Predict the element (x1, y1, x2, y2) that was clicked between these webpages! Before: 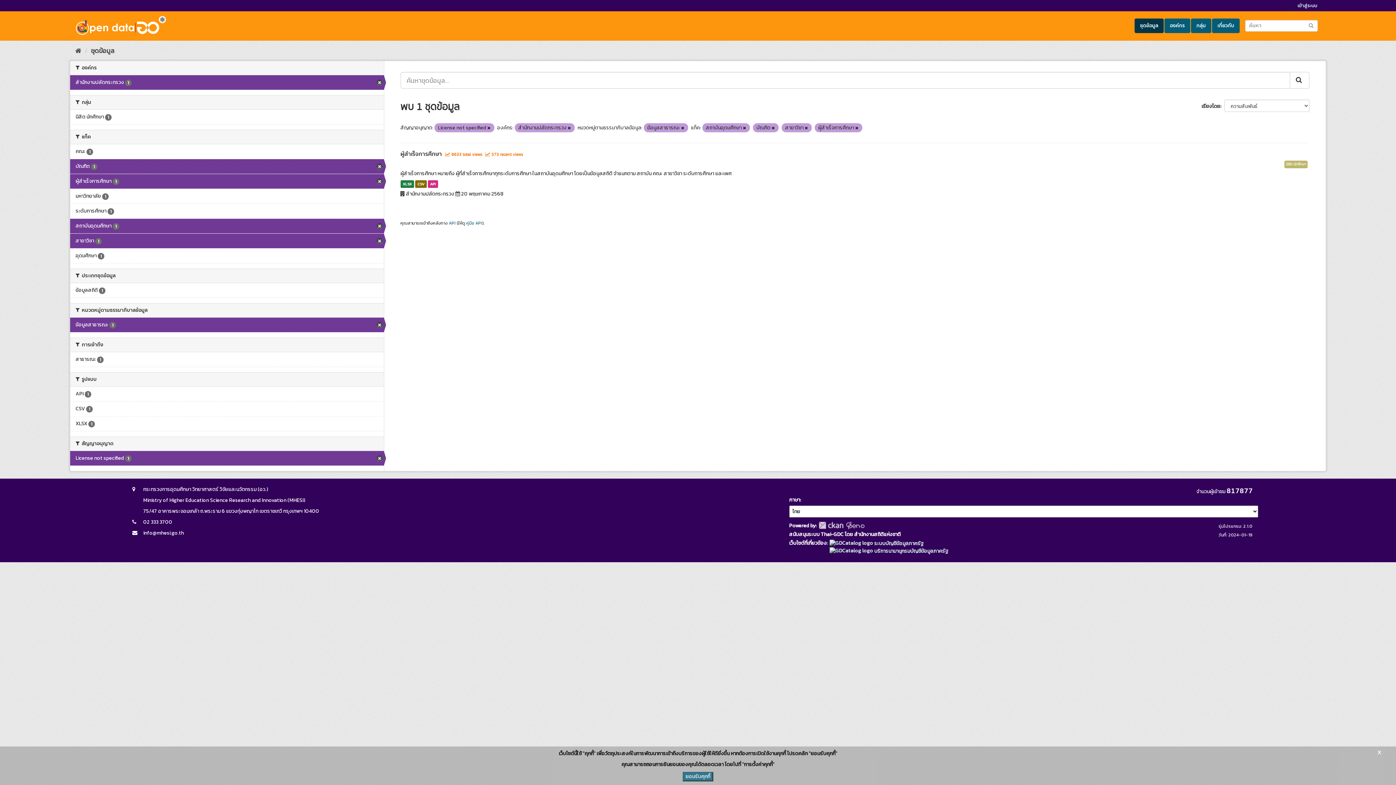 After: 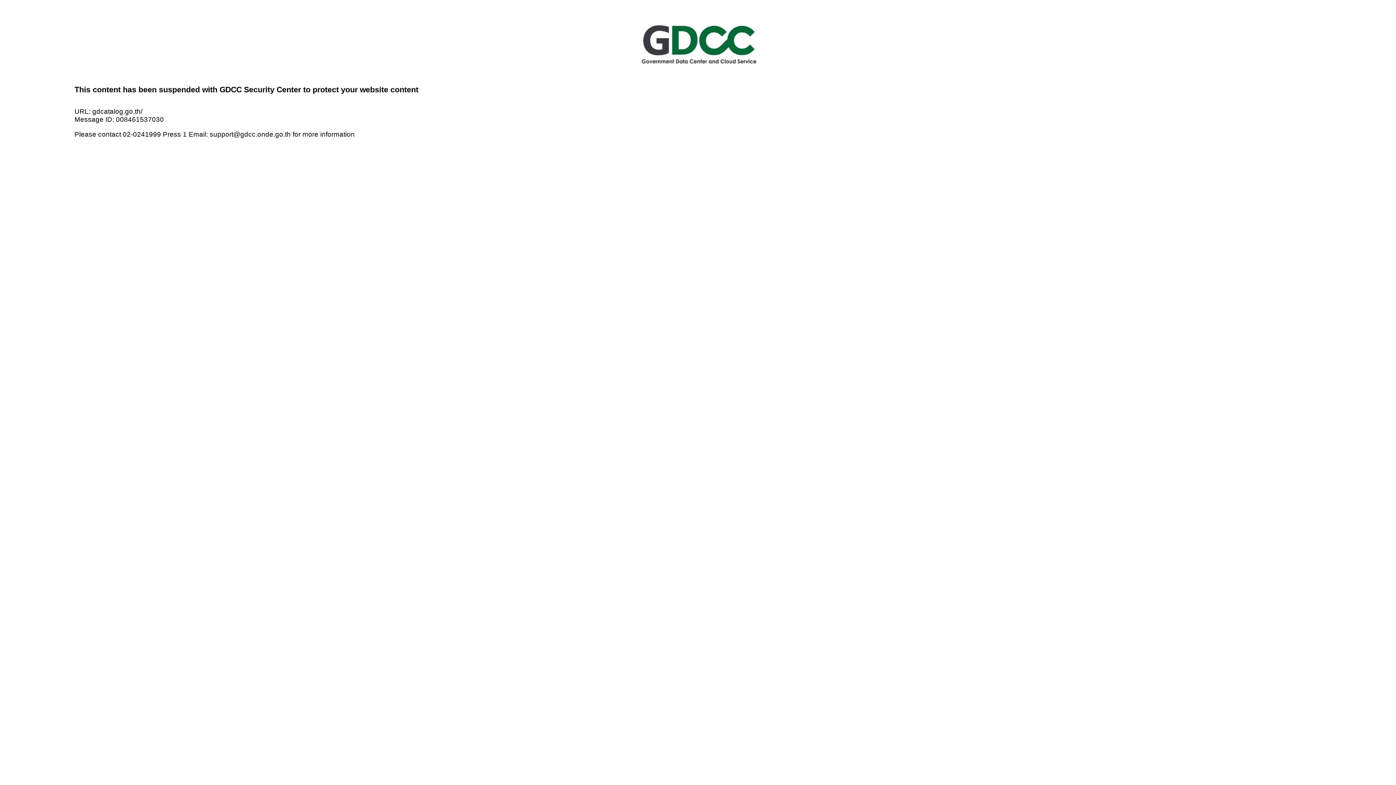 Action: bbox: (829, 539, 923, 547) label:  ระบบบัญชีข้อมูลภาครัฐ